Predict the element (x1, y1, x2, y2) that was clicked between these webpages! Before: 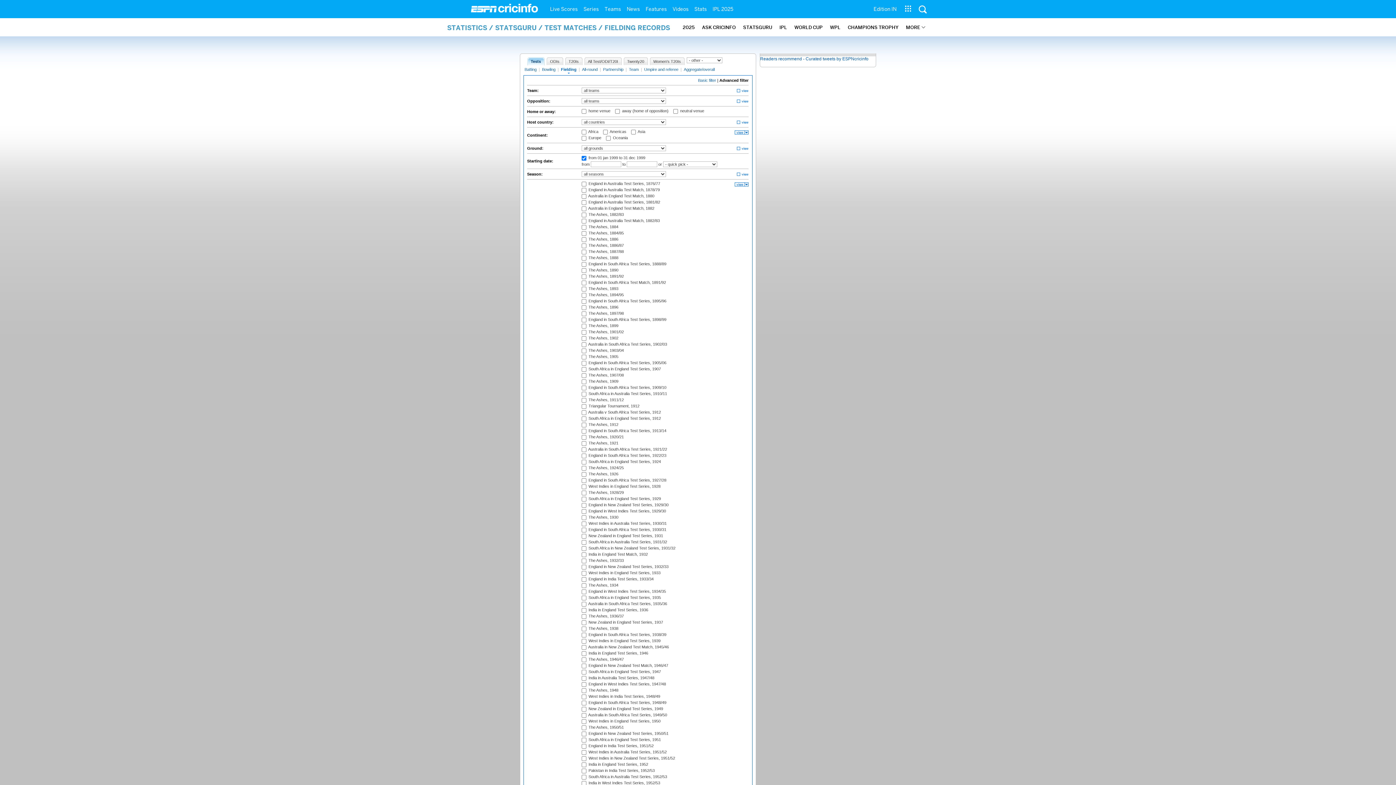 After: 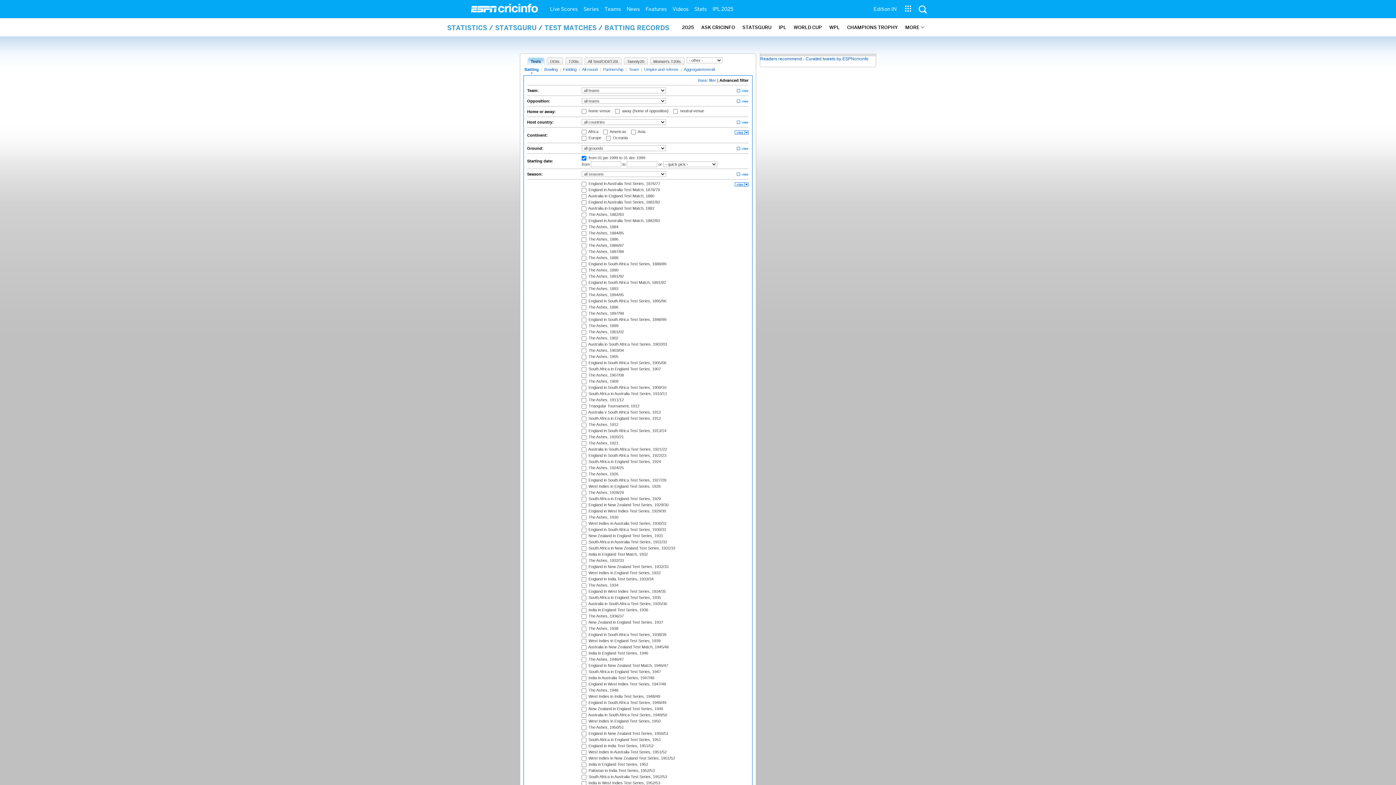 Action: bbox: (523, 67, 537, 73) label: Batting